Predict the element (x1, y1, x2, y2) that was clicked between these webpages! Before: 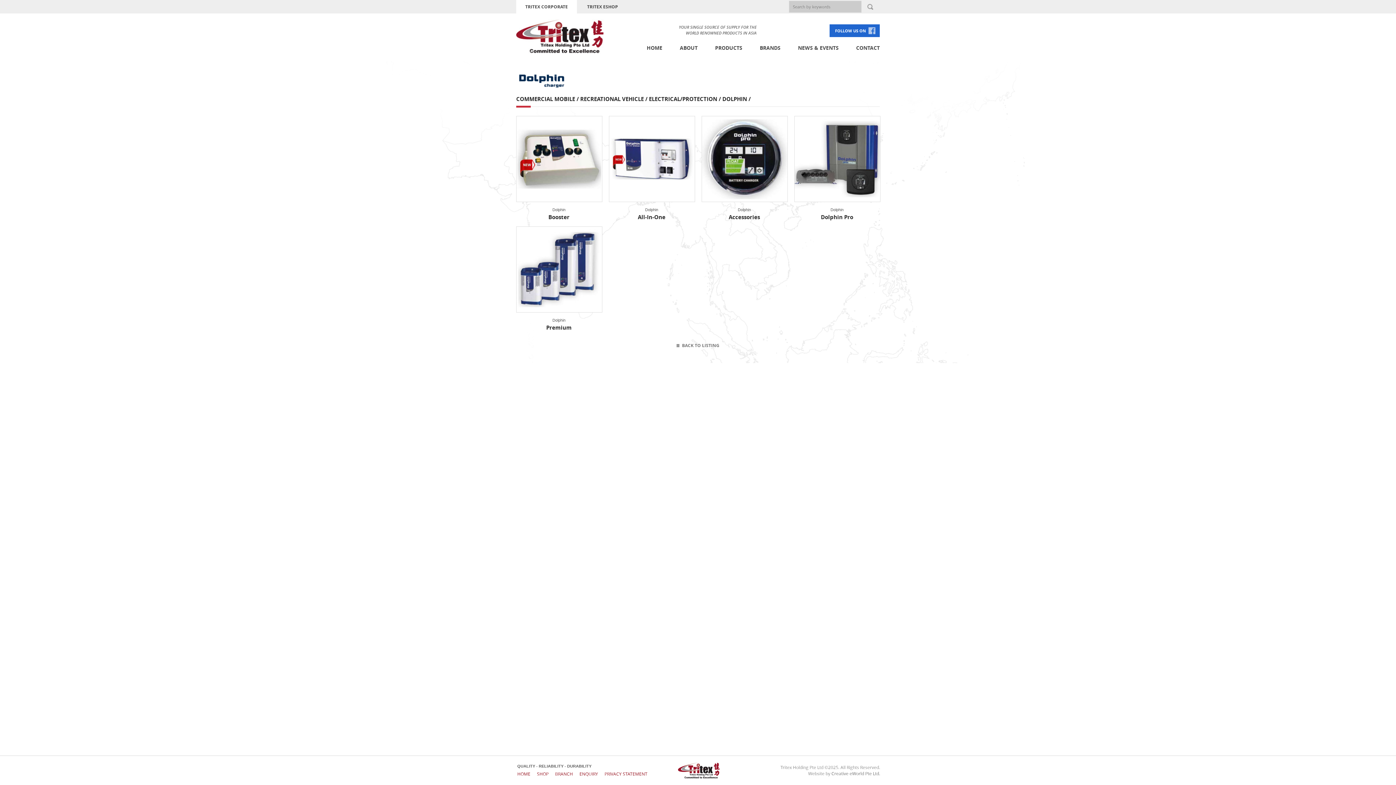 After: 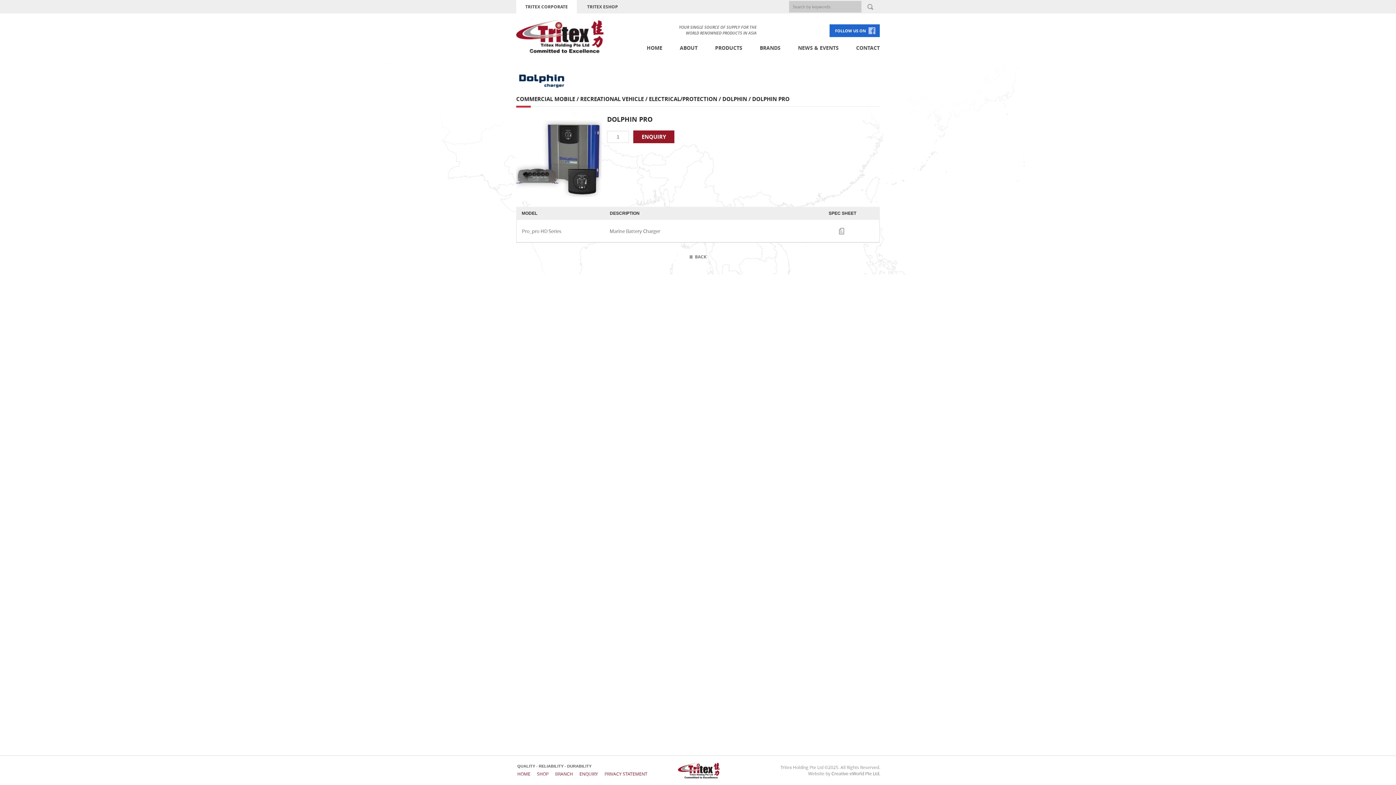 Action: label: Dolphin Pro bbox: (821, 213, 853, 221)